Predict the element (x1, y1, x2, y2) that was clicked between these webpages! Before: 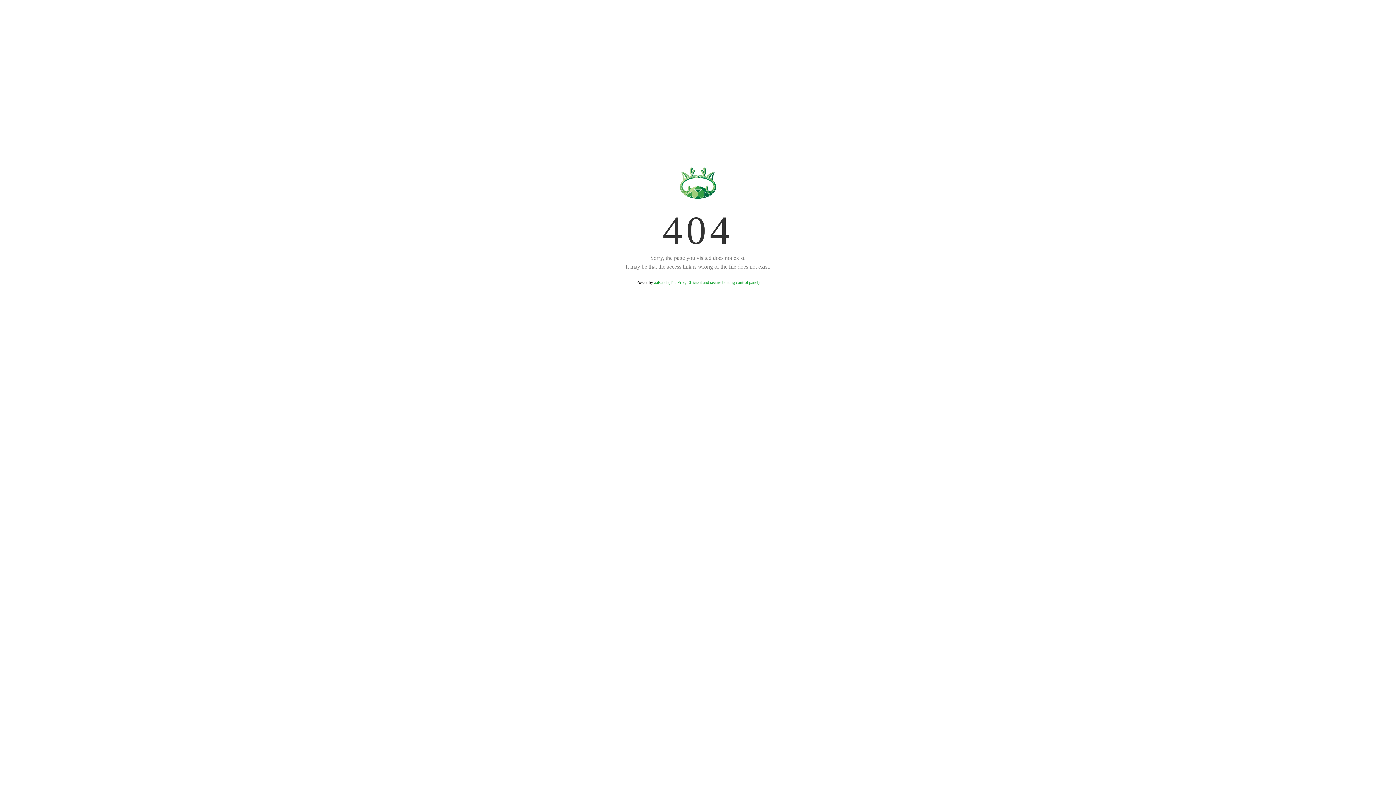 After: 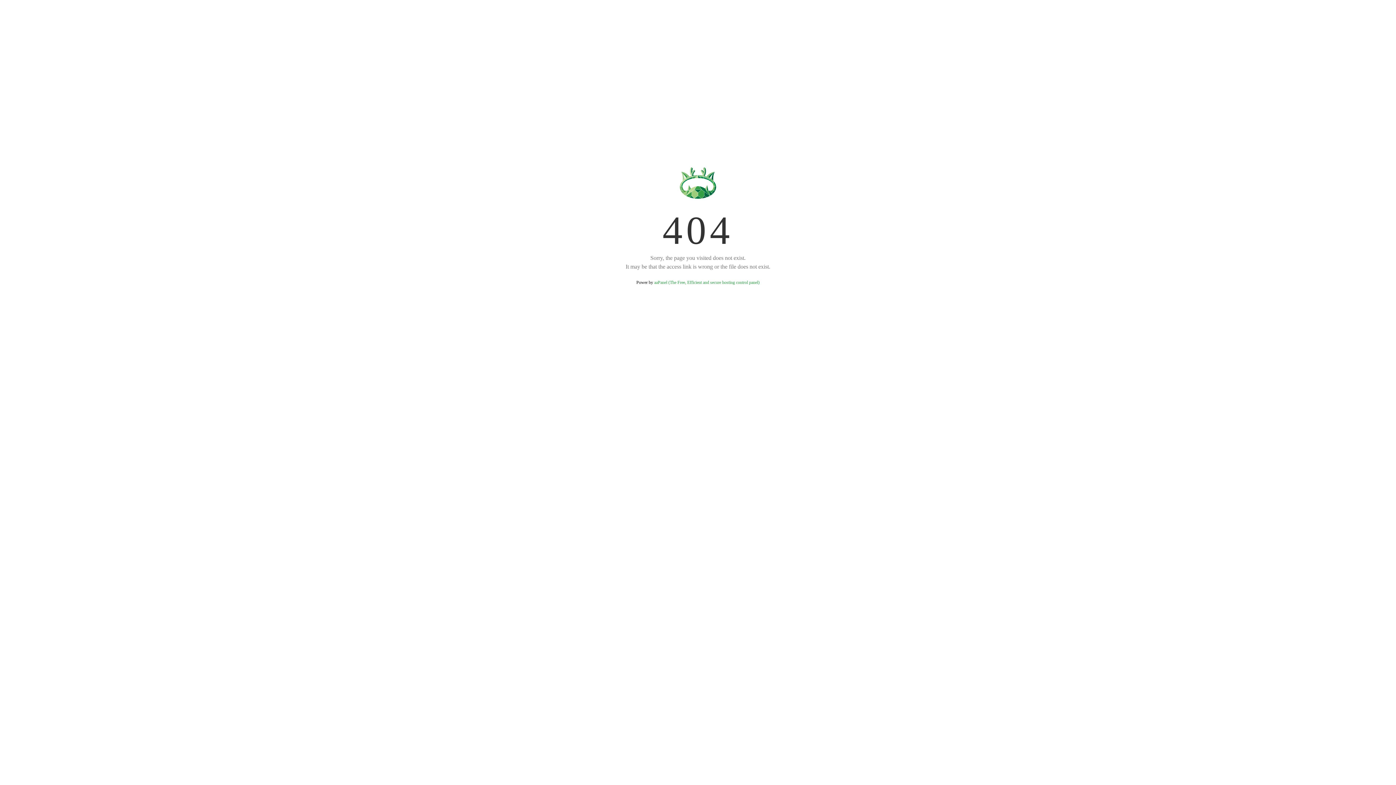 Action: bbox: (654, 280, 759, 285) label: aaPanel (The Free, Efficient and secure hosting control panel)